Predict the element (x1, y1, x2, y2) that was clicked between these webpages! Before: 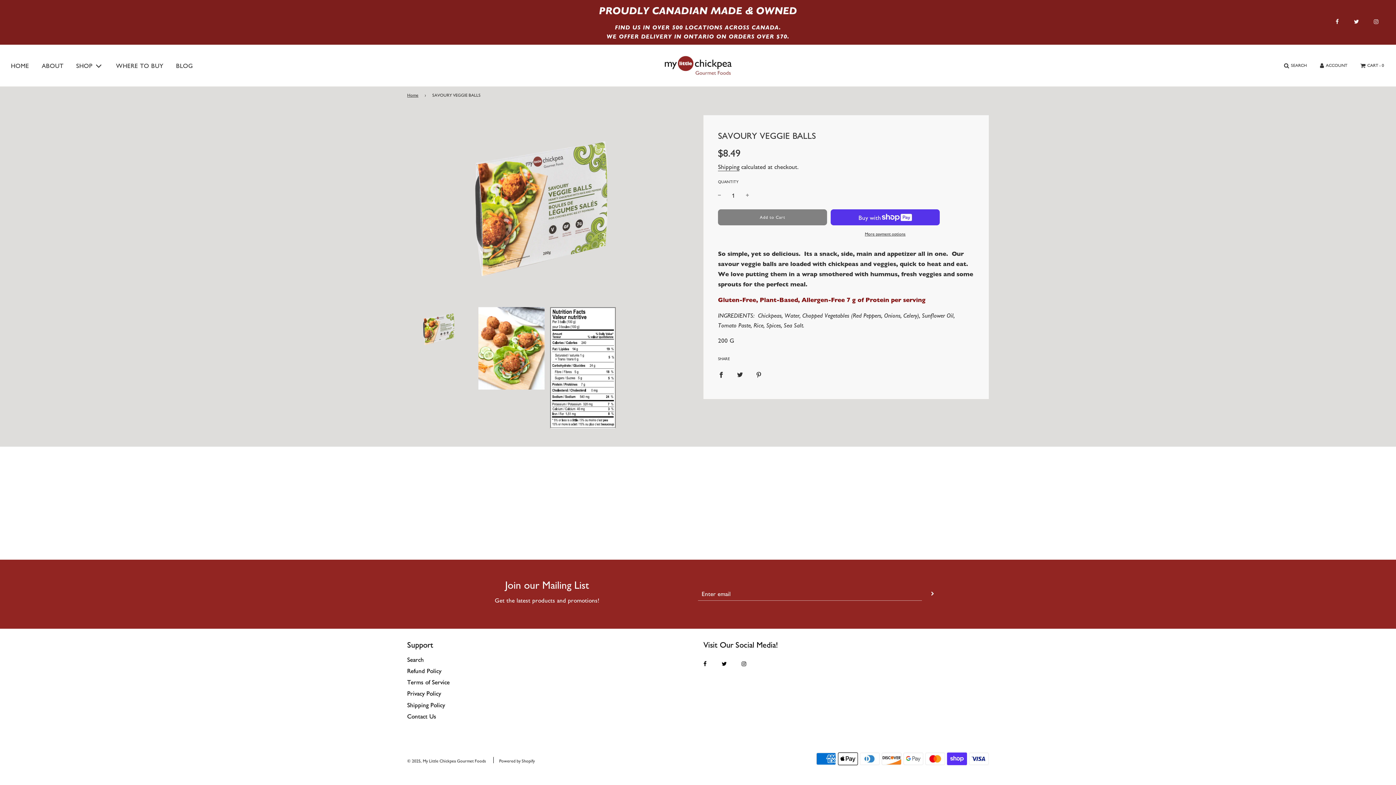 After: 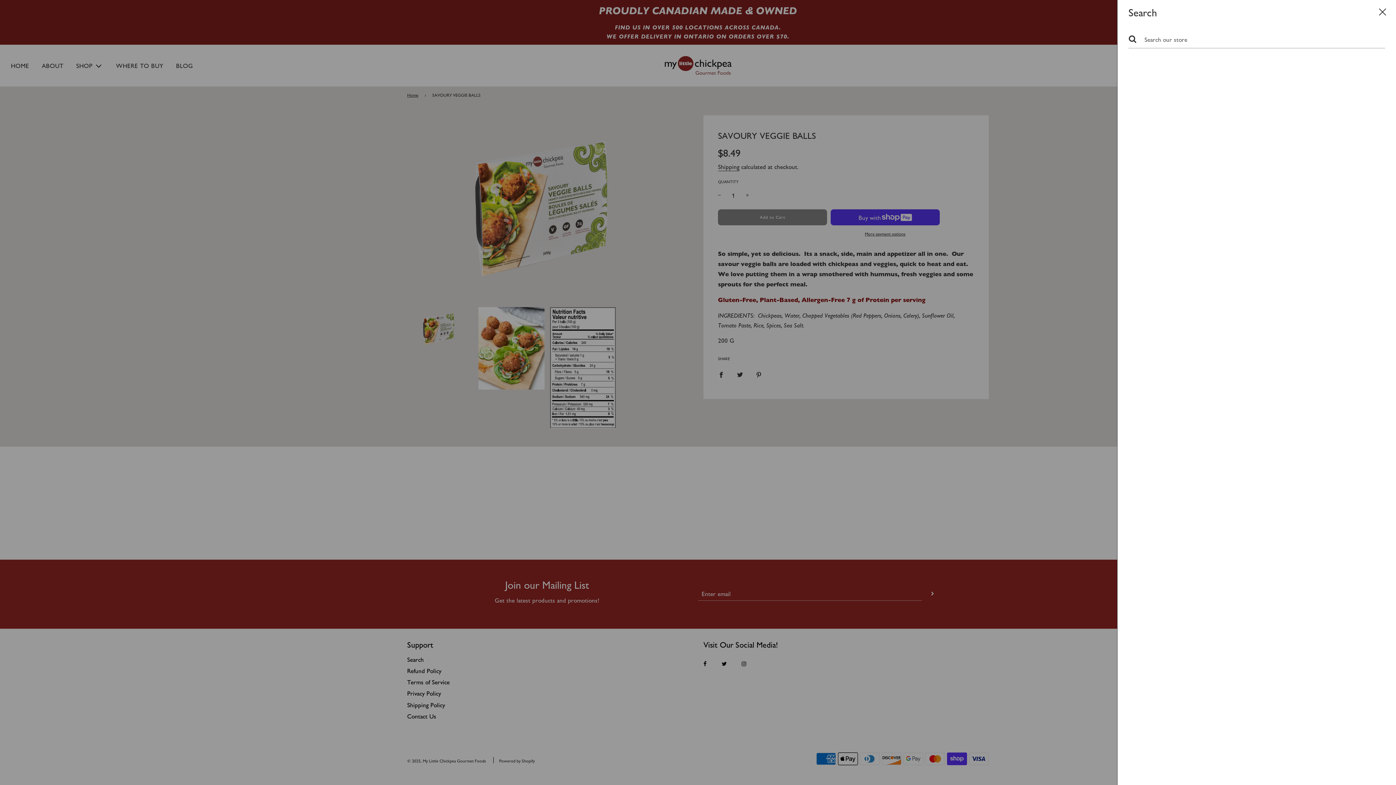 Action: bbox: (1277, 55, 1313, 75) label: SEARCH